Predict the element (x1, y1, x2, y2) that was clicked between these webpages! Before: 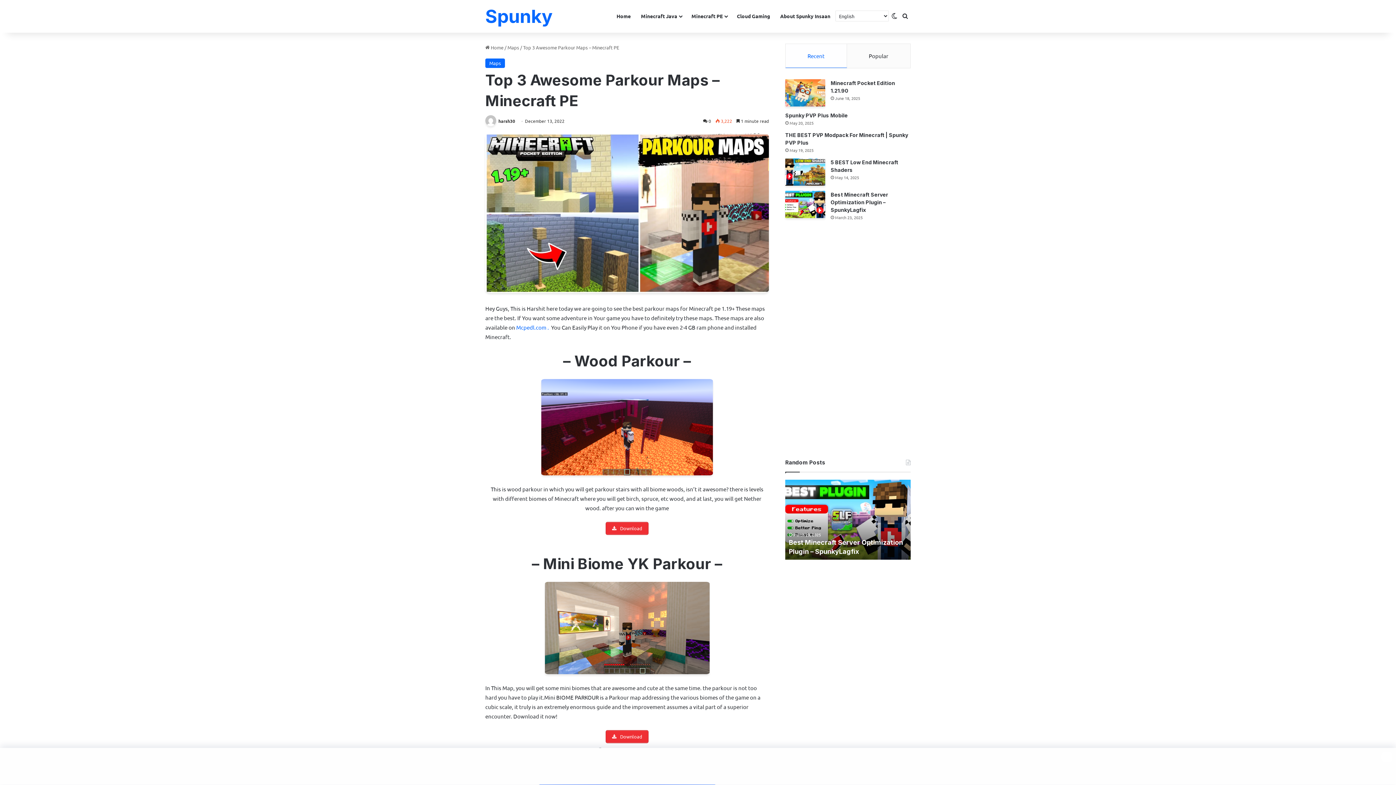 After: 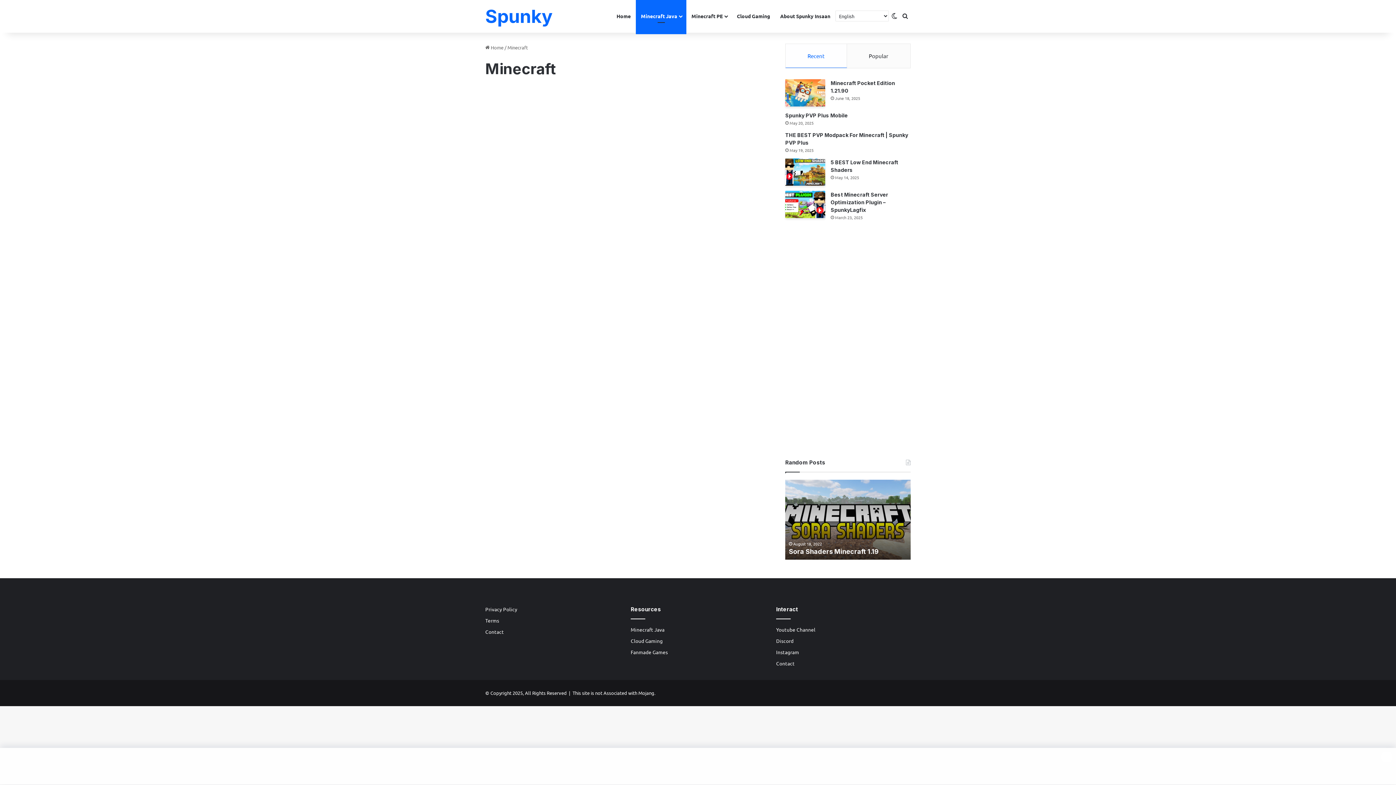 Action: label: Minecraft Java bbox: (636, 0, 686, 32)